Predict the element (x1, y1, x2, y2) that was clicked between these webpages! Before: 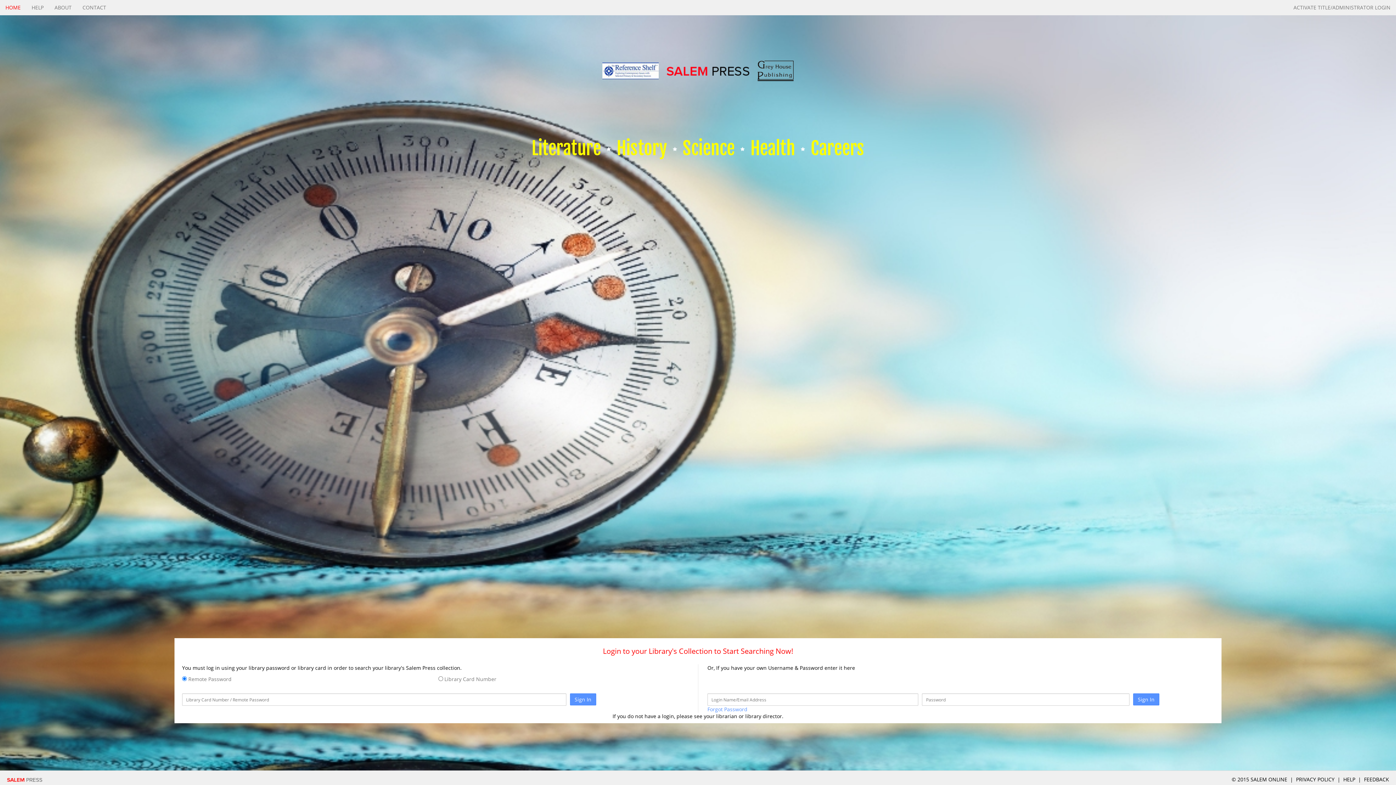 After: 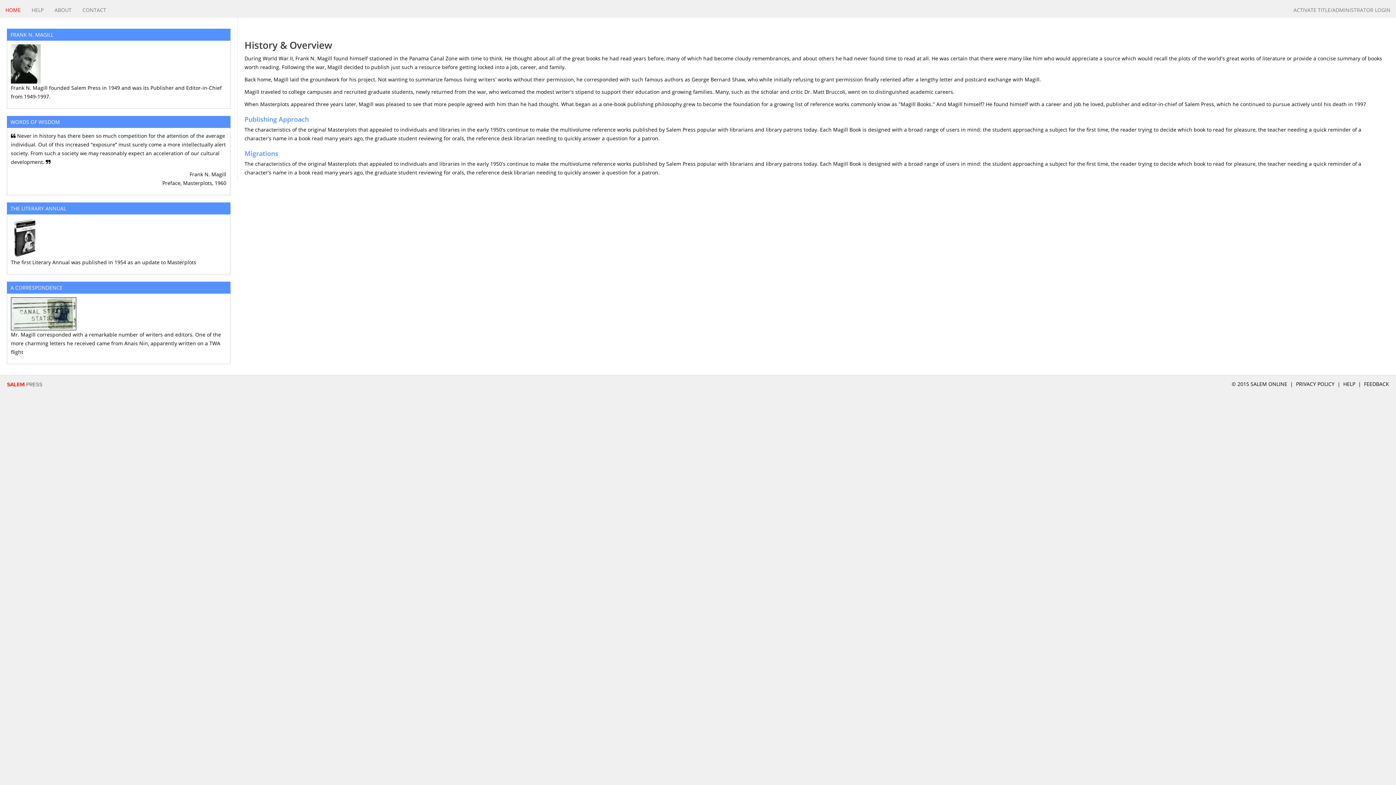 Action: bbox: (49, 0, 77, 15) label: ABOUT